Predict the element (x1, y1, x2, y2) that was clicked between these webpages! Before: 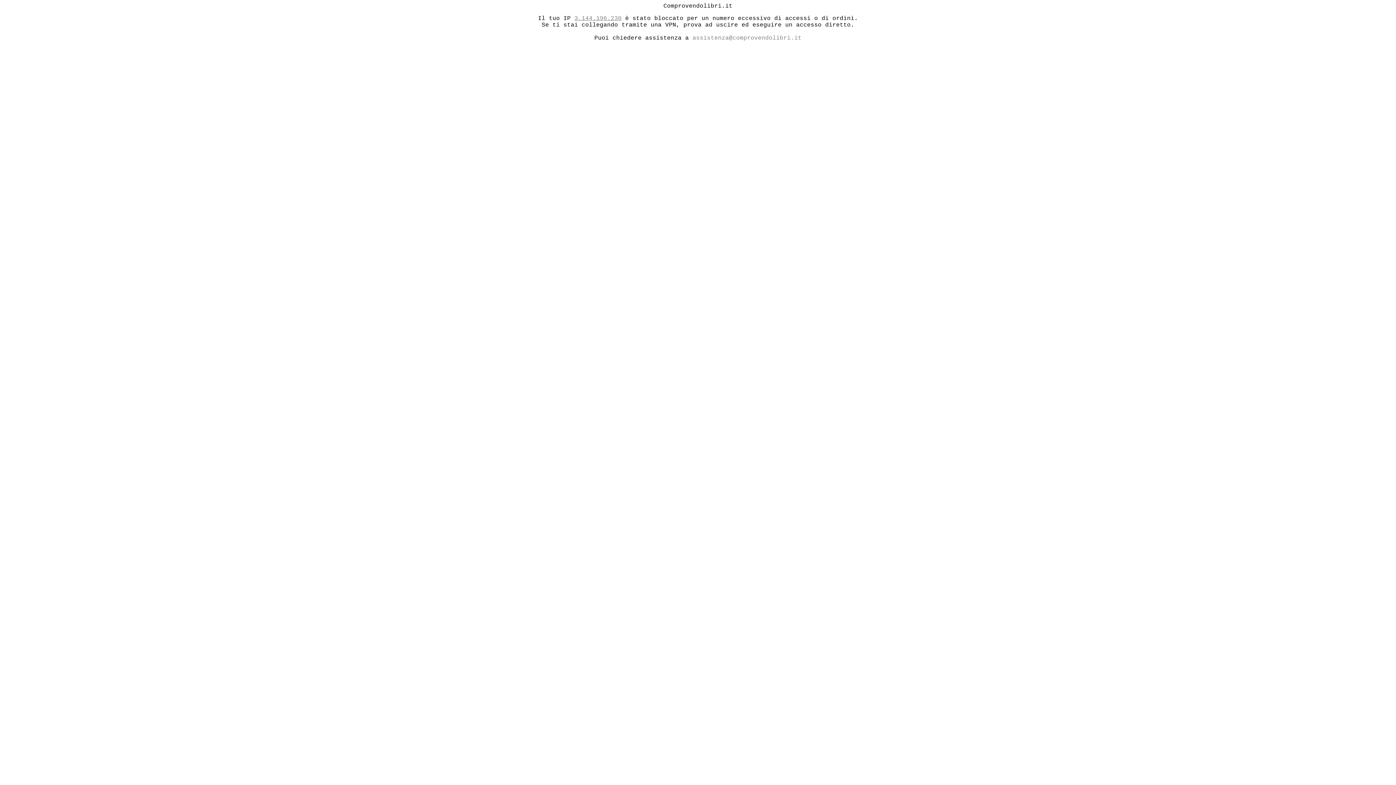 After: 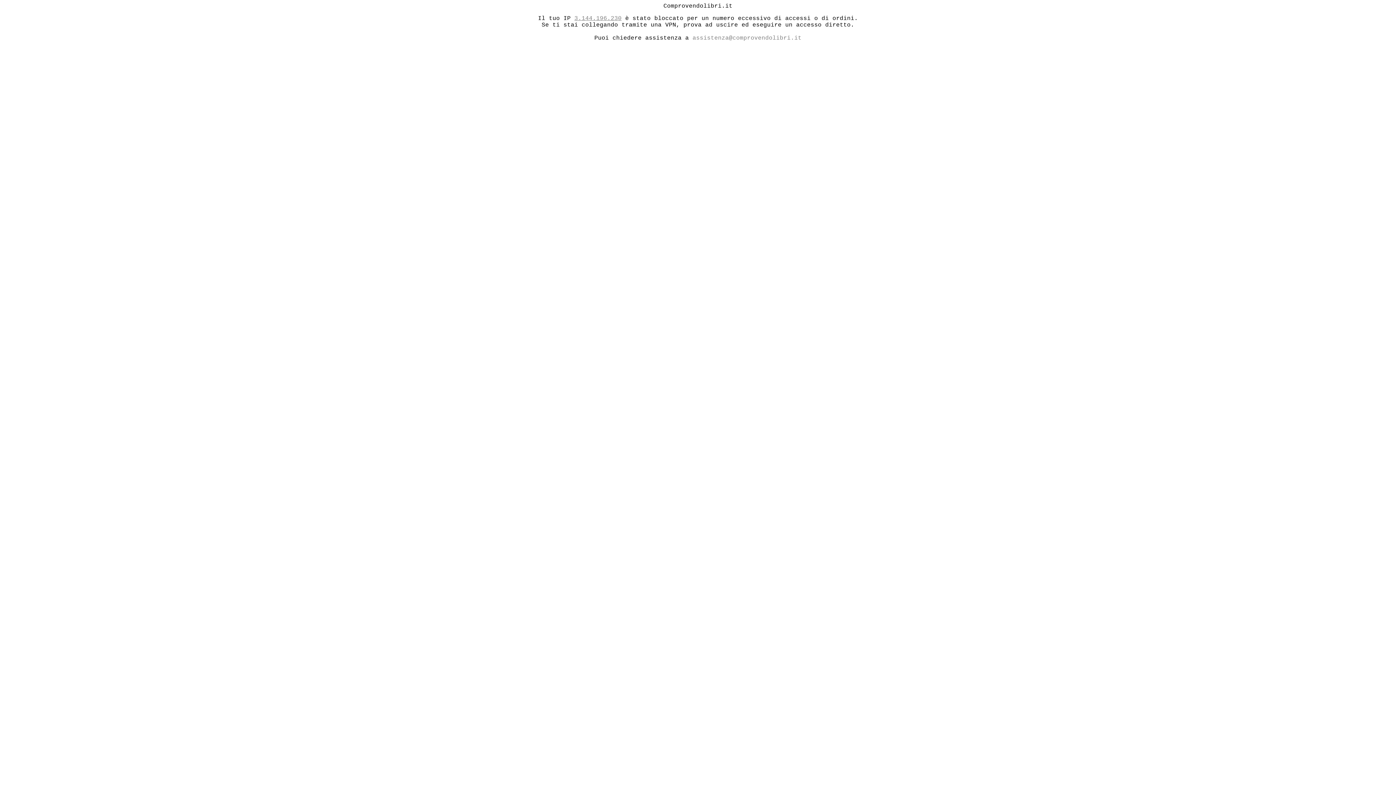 Action: bbox: (692, 34, 801, 41) label: assistenza@comprovendolibri.it